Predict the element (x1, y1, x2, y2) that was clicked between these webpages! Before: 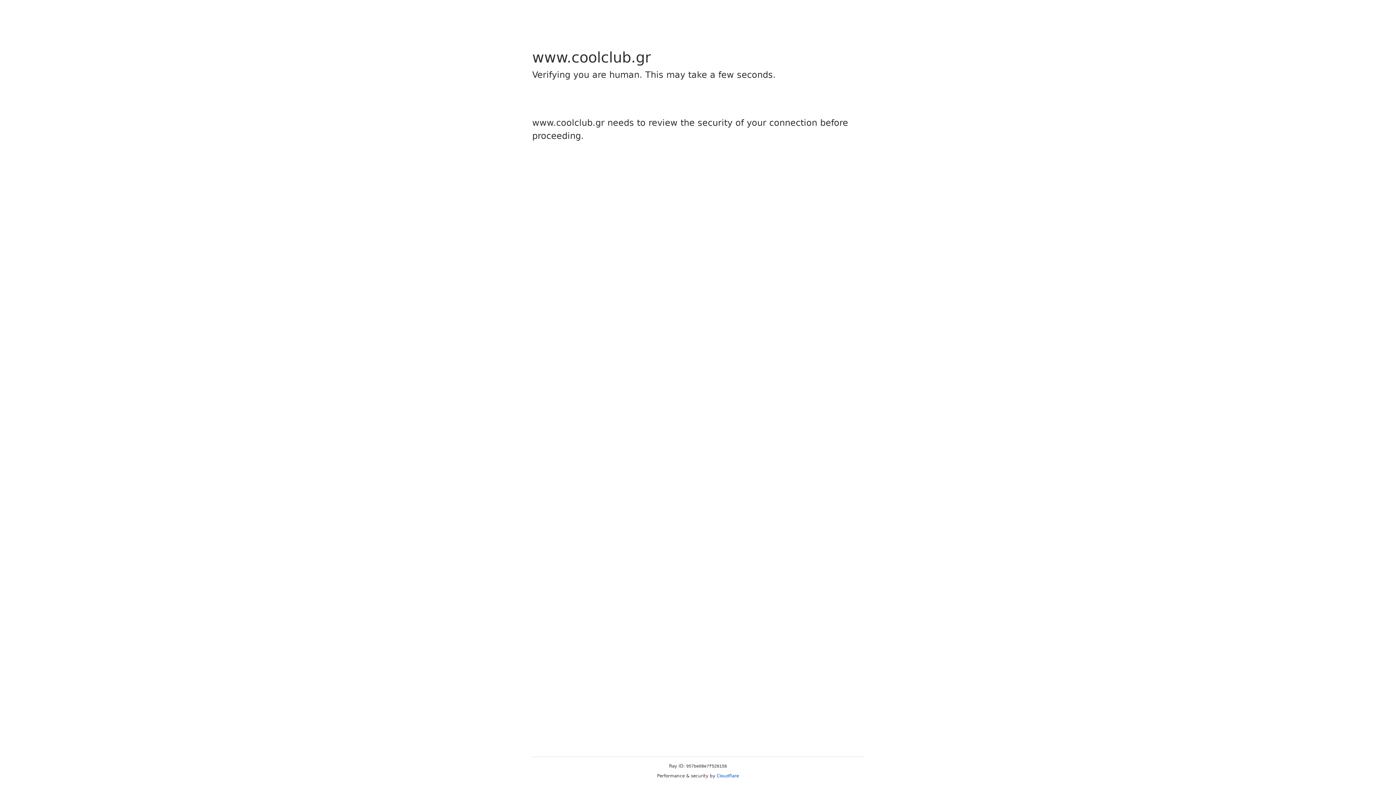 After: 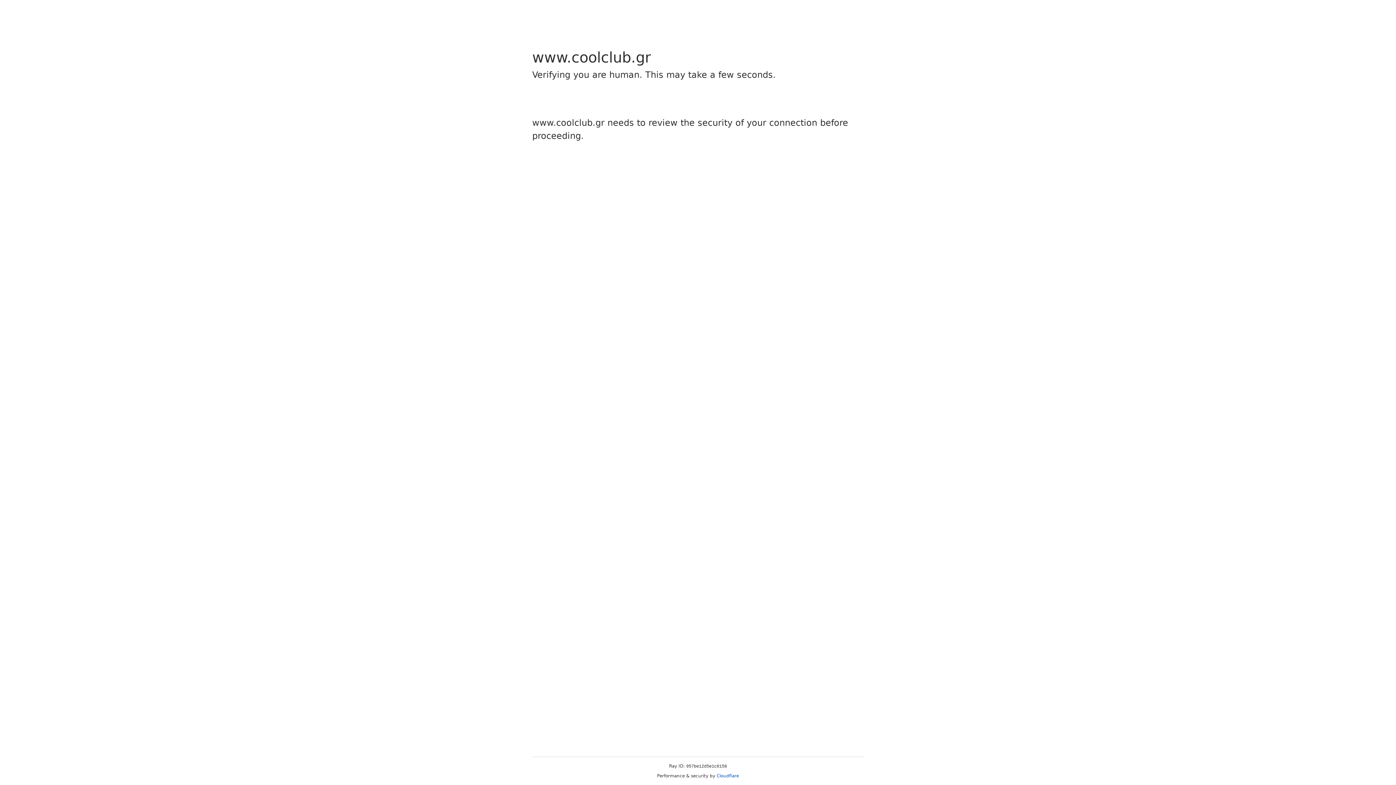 Action: label: Cloudflare bbox: (716, 773, 739, 778)